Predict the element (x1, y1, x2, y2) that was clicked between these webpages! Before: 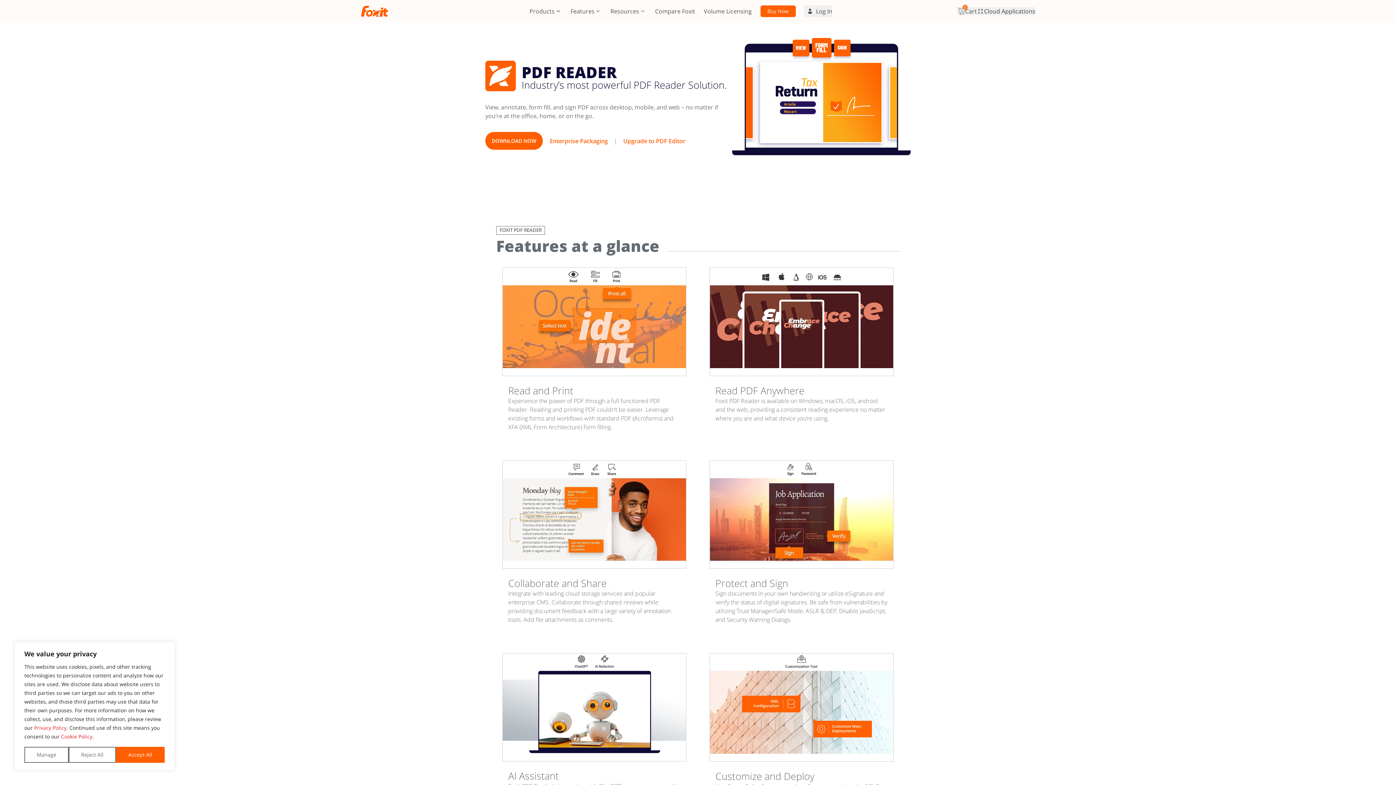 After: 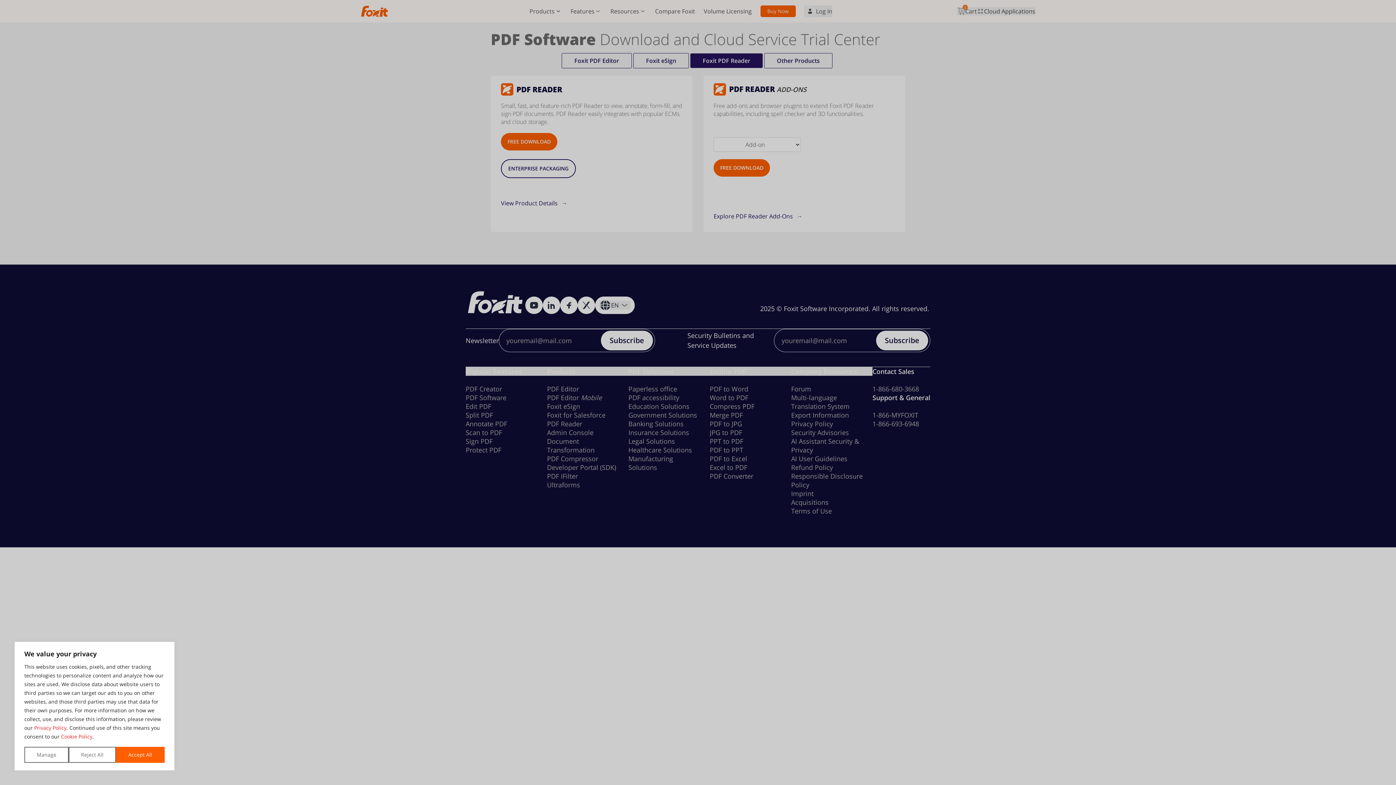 Action: bbox: (485, 132, 542, 149) label: DOWNLOAD NOW